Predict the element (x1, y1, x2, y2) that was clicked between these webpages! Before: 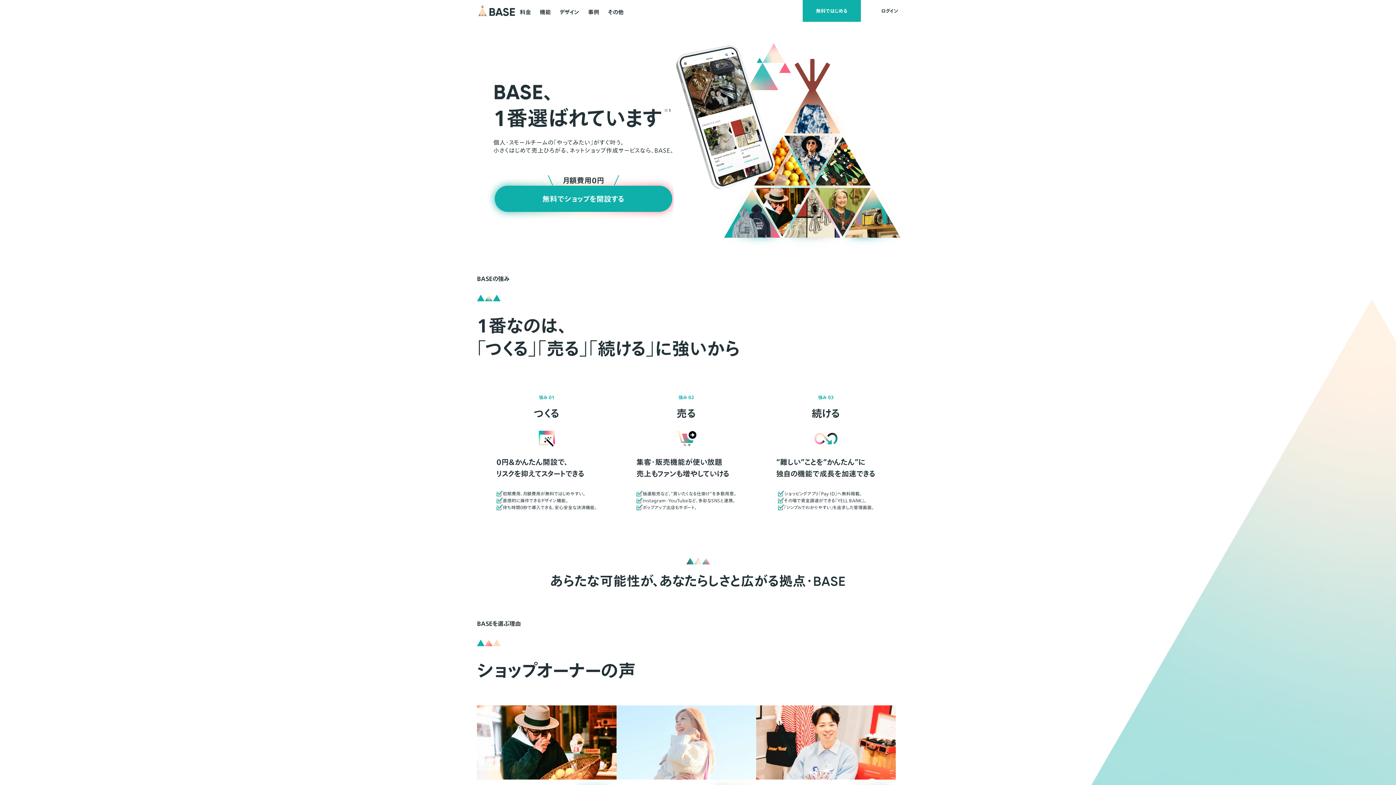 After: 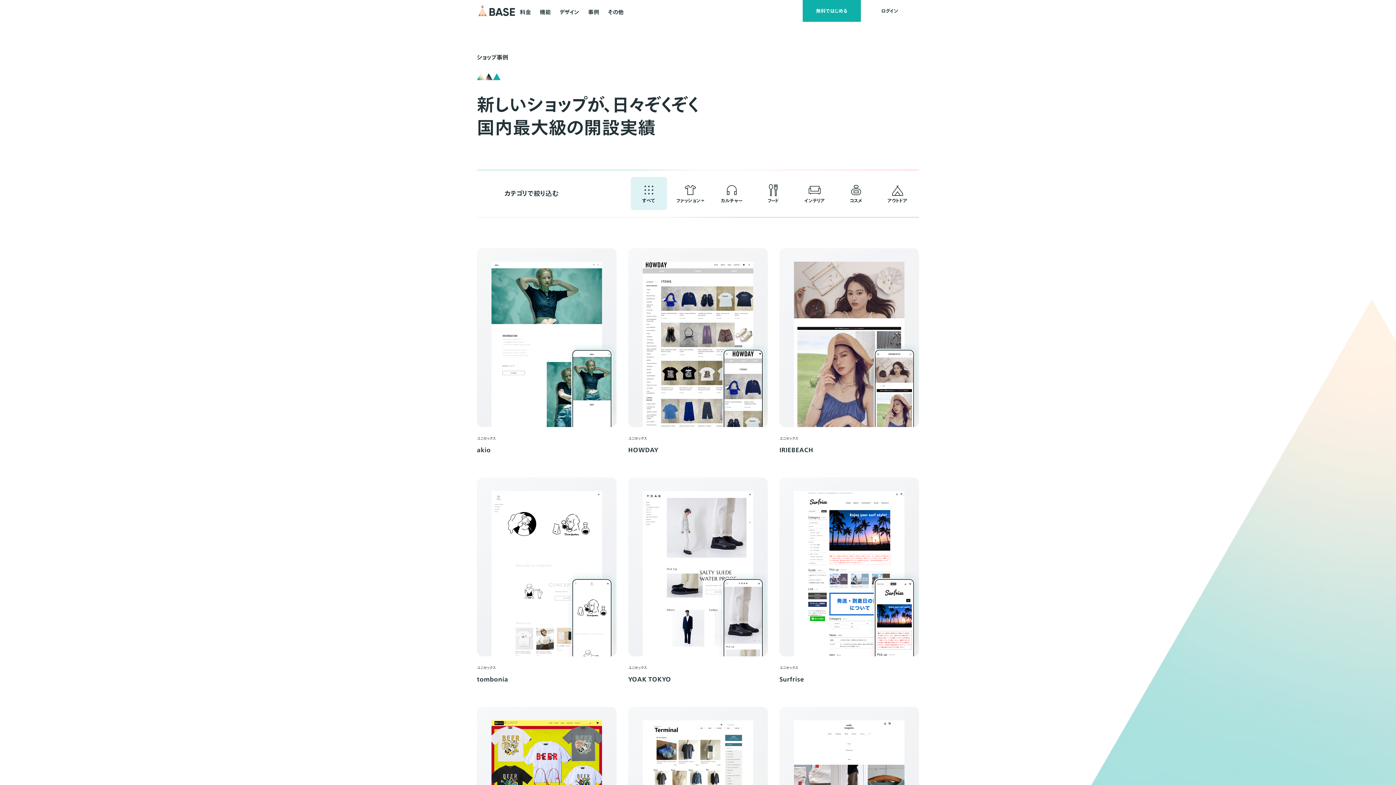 Action: label: 事例 bbox: (587, 0, 600, 22)